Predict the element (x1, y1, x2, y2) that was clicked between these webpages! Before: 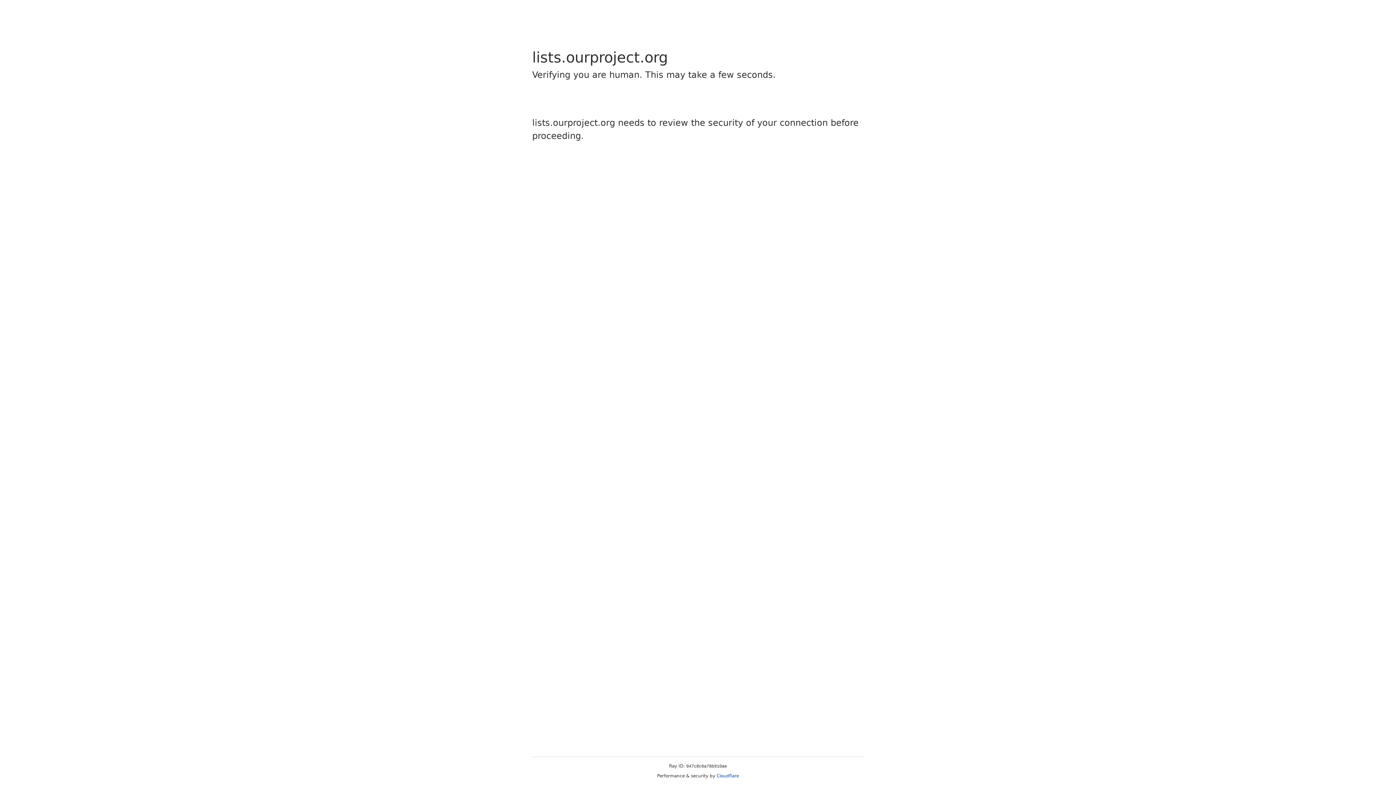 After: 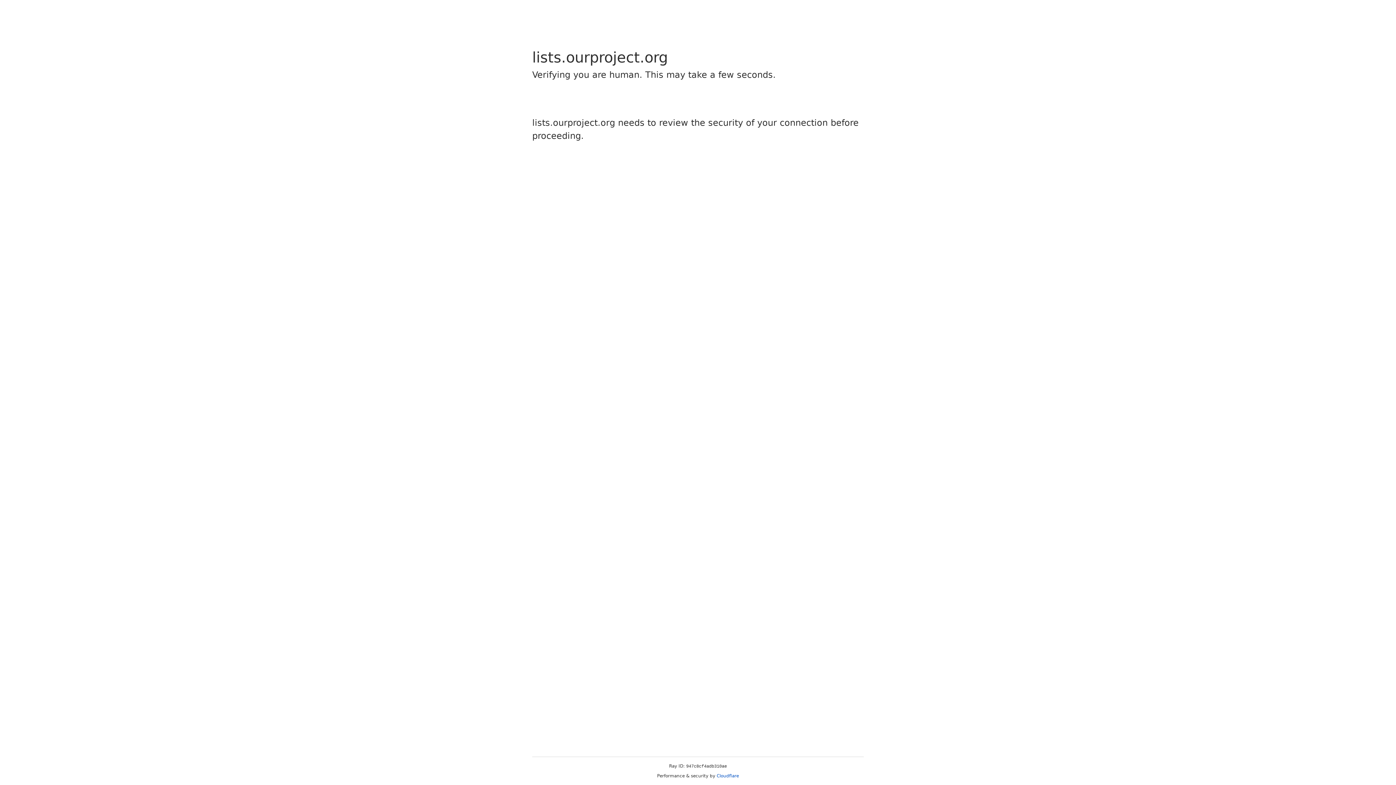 Action: label: Cloudflare bbox: (716, 773, 739, 778)